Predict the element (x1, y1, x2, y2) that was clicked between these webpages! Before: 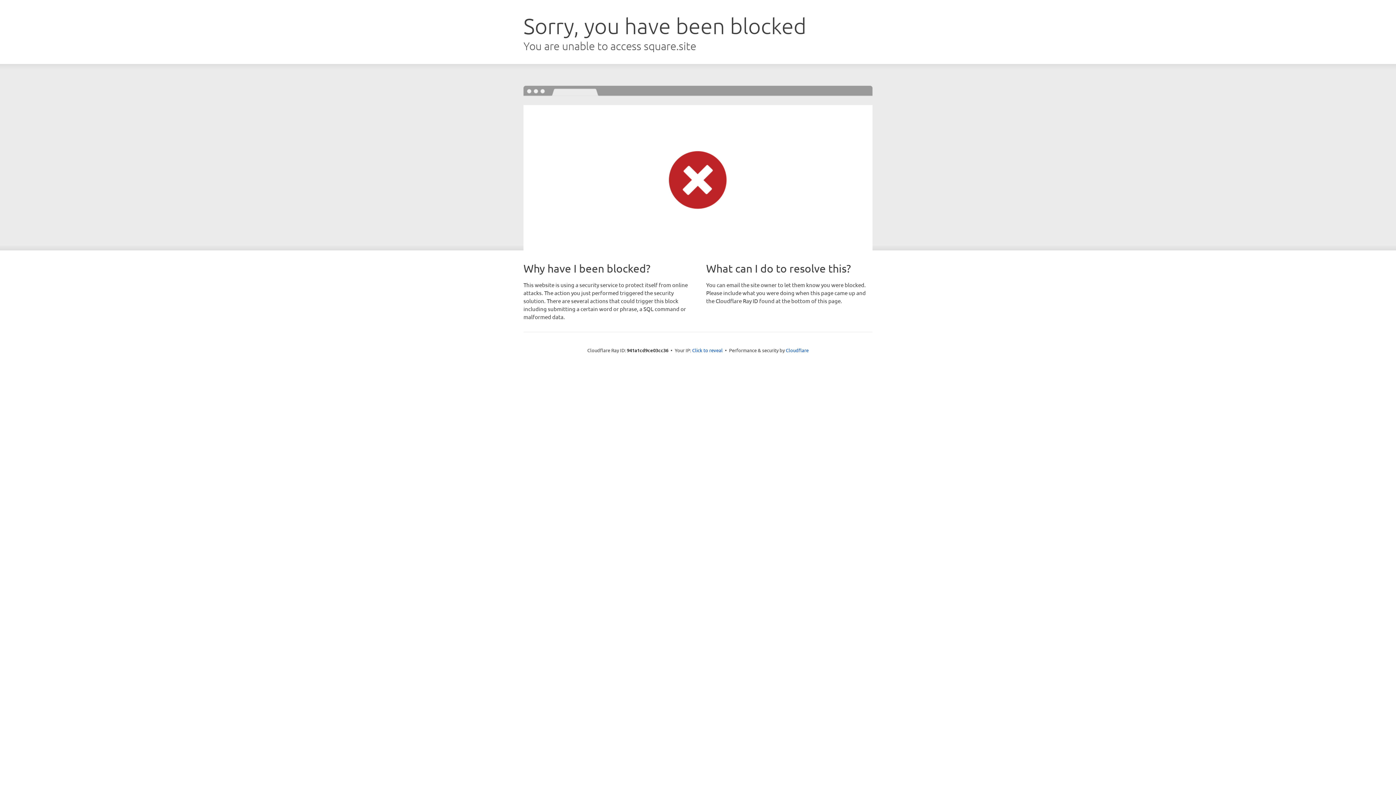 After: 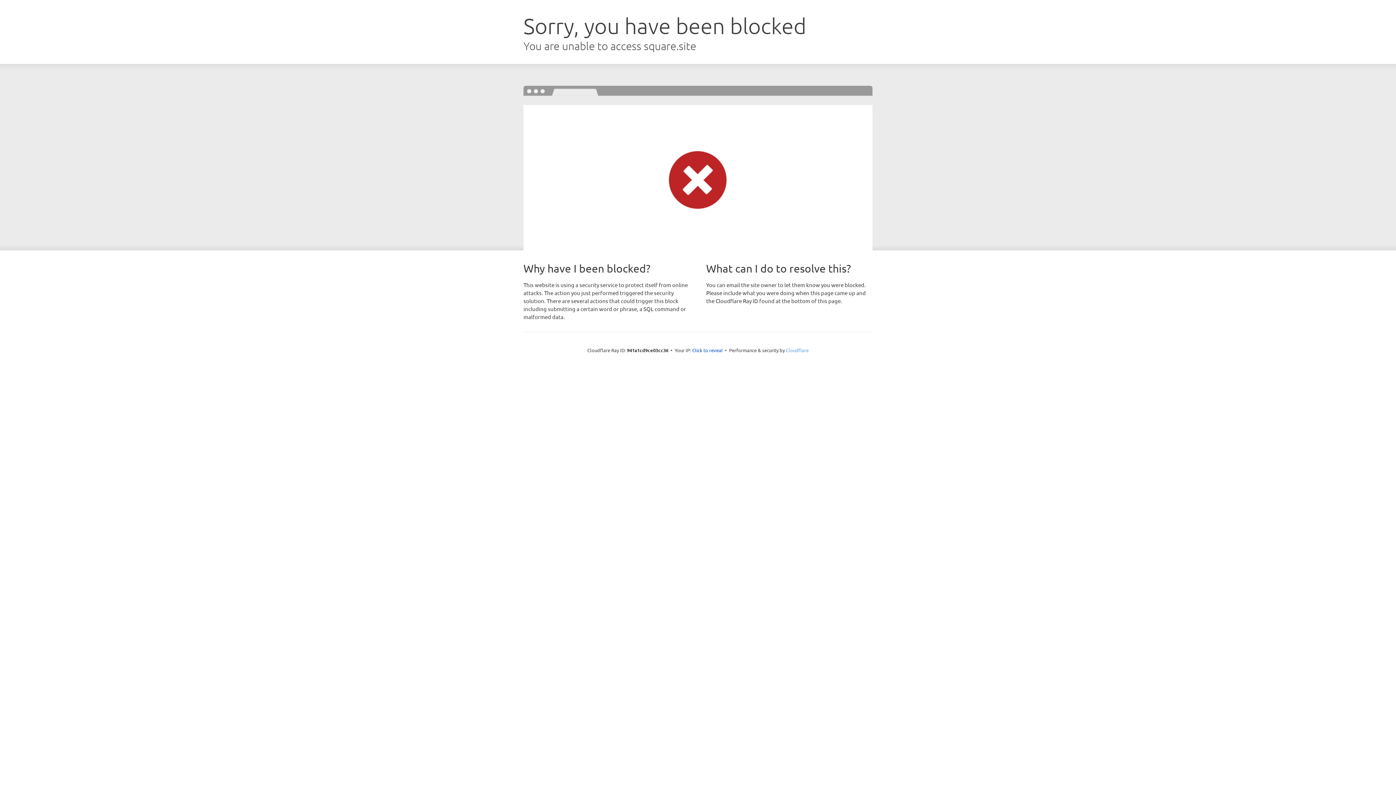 Action: bbox: (786, 347, 808, 353) label: Cloudflare